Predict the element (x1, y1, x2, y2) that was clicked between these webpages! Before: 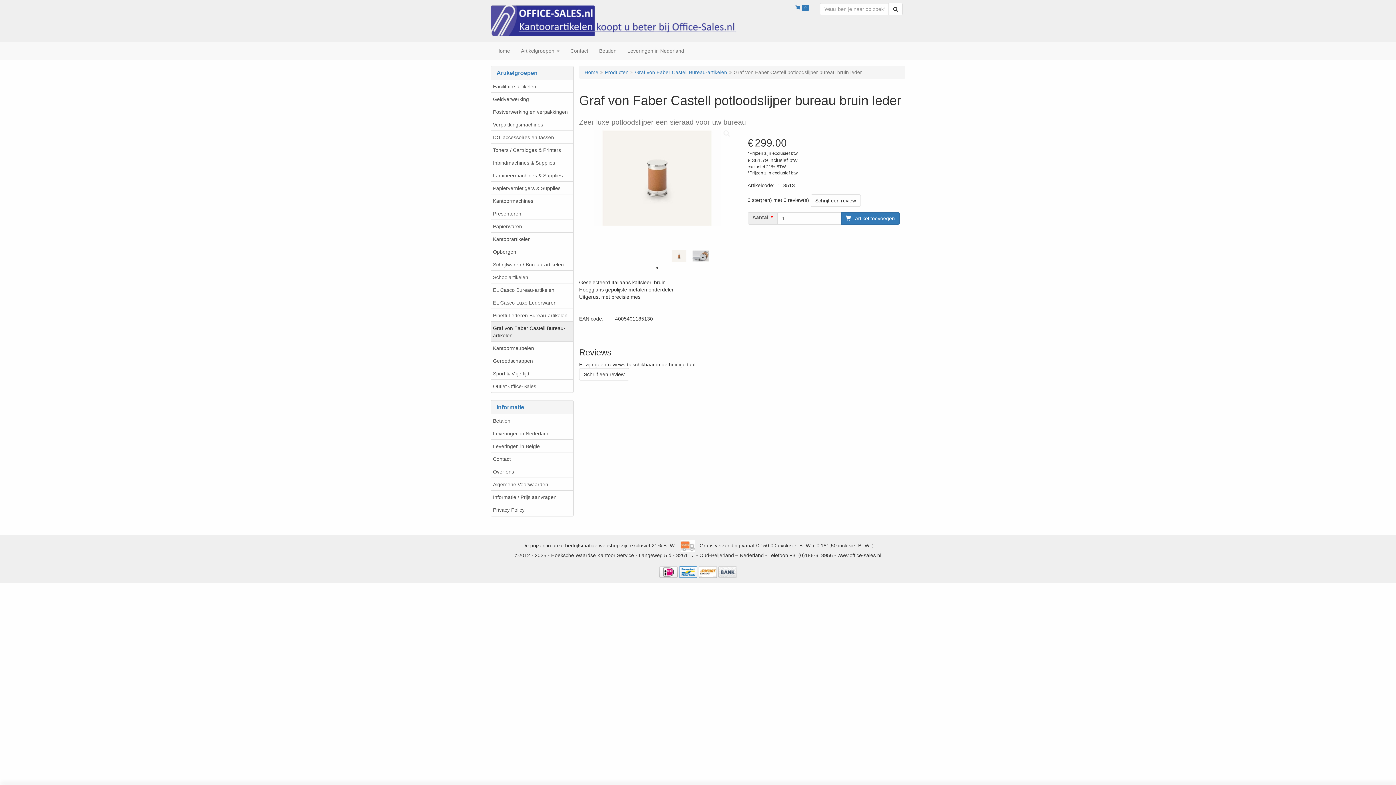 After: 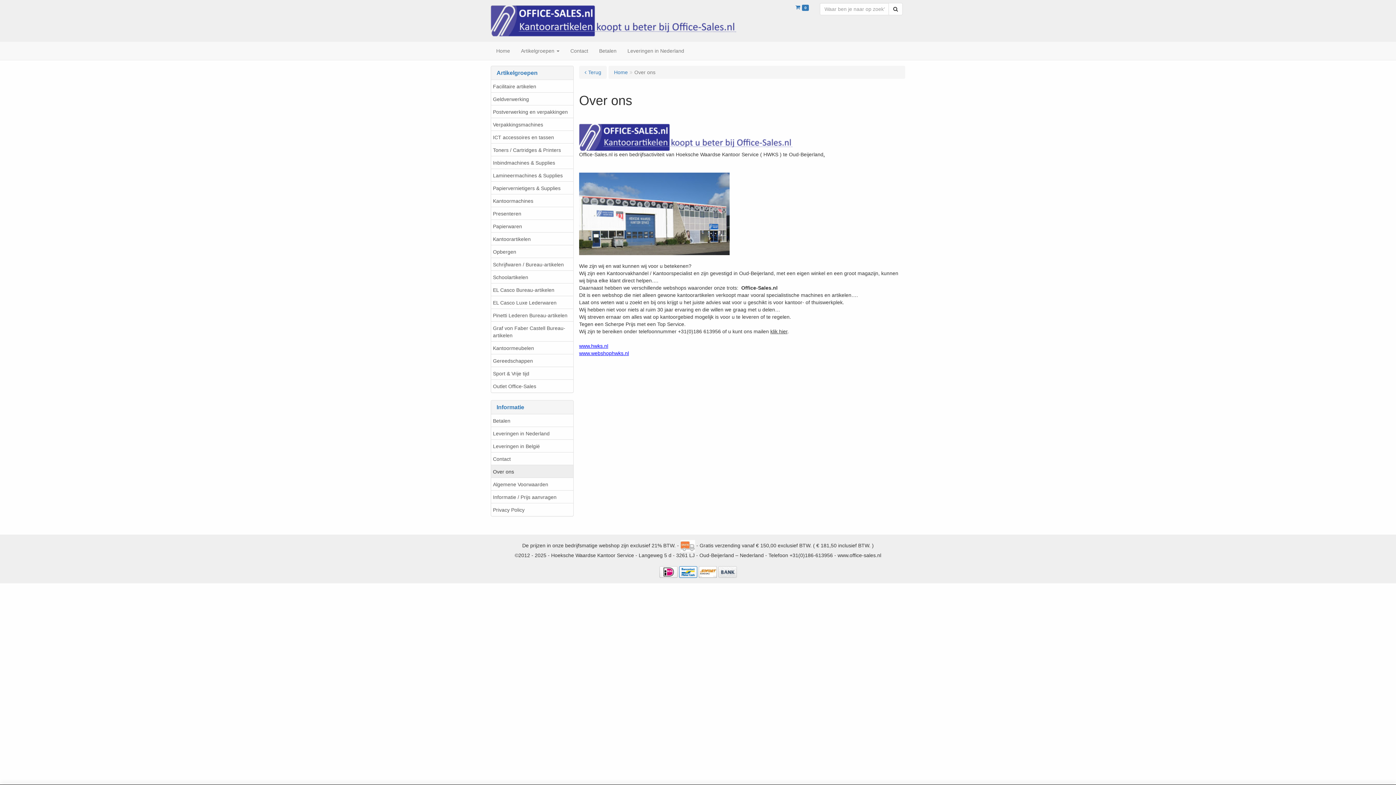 Action: bbox: (491, 465, 573, 478) label: Over ons